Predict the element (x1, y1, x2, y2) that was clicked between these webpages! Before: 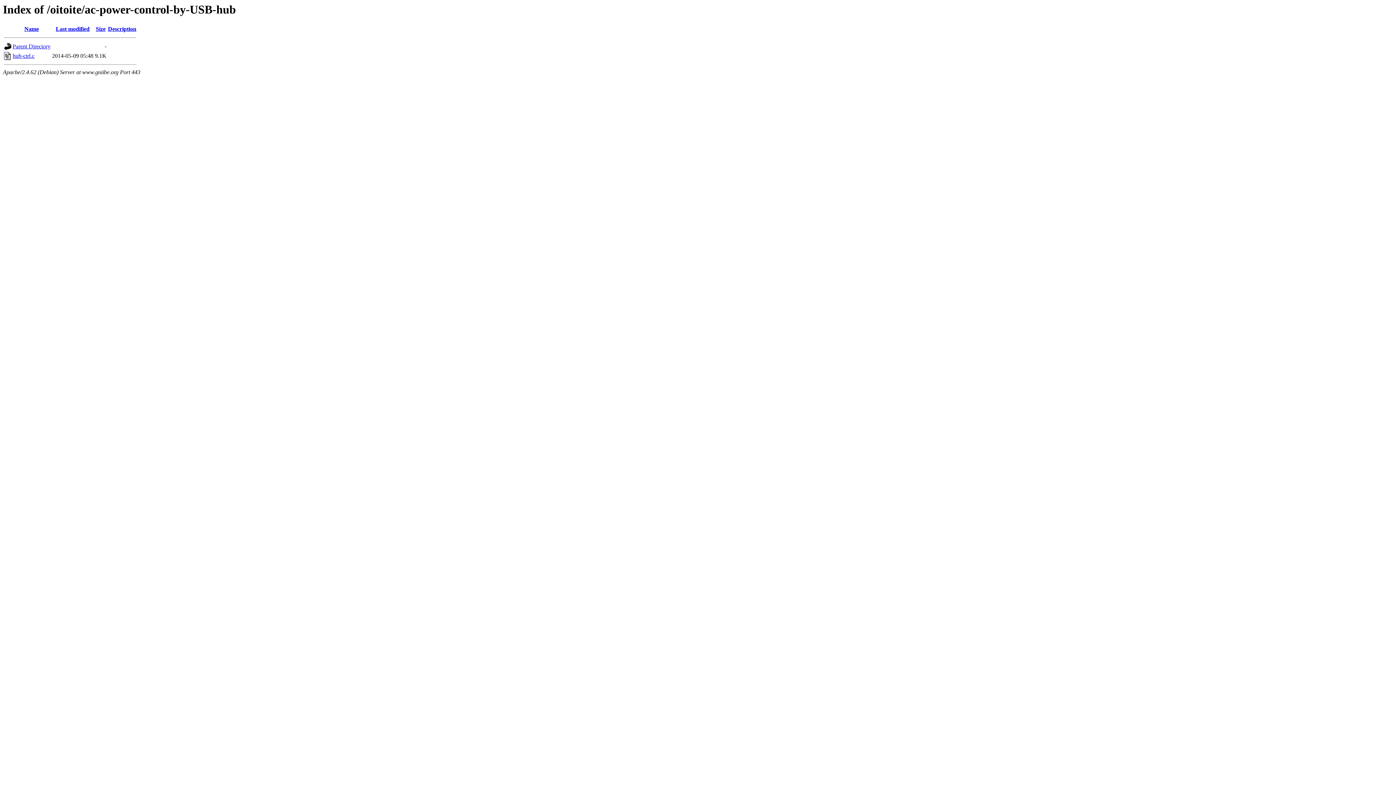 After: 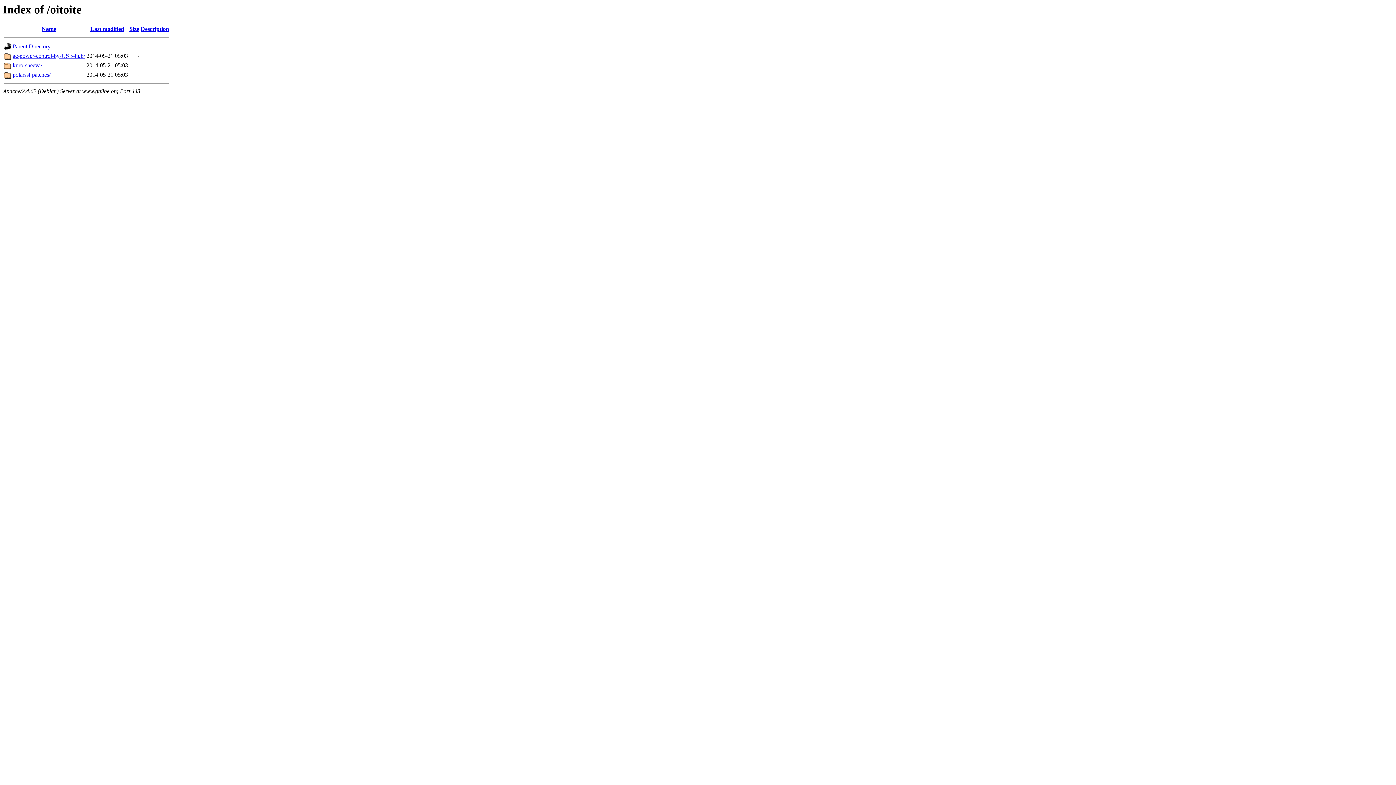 Action: label: Parent Directory bbox: (12, 43, 50, 49)